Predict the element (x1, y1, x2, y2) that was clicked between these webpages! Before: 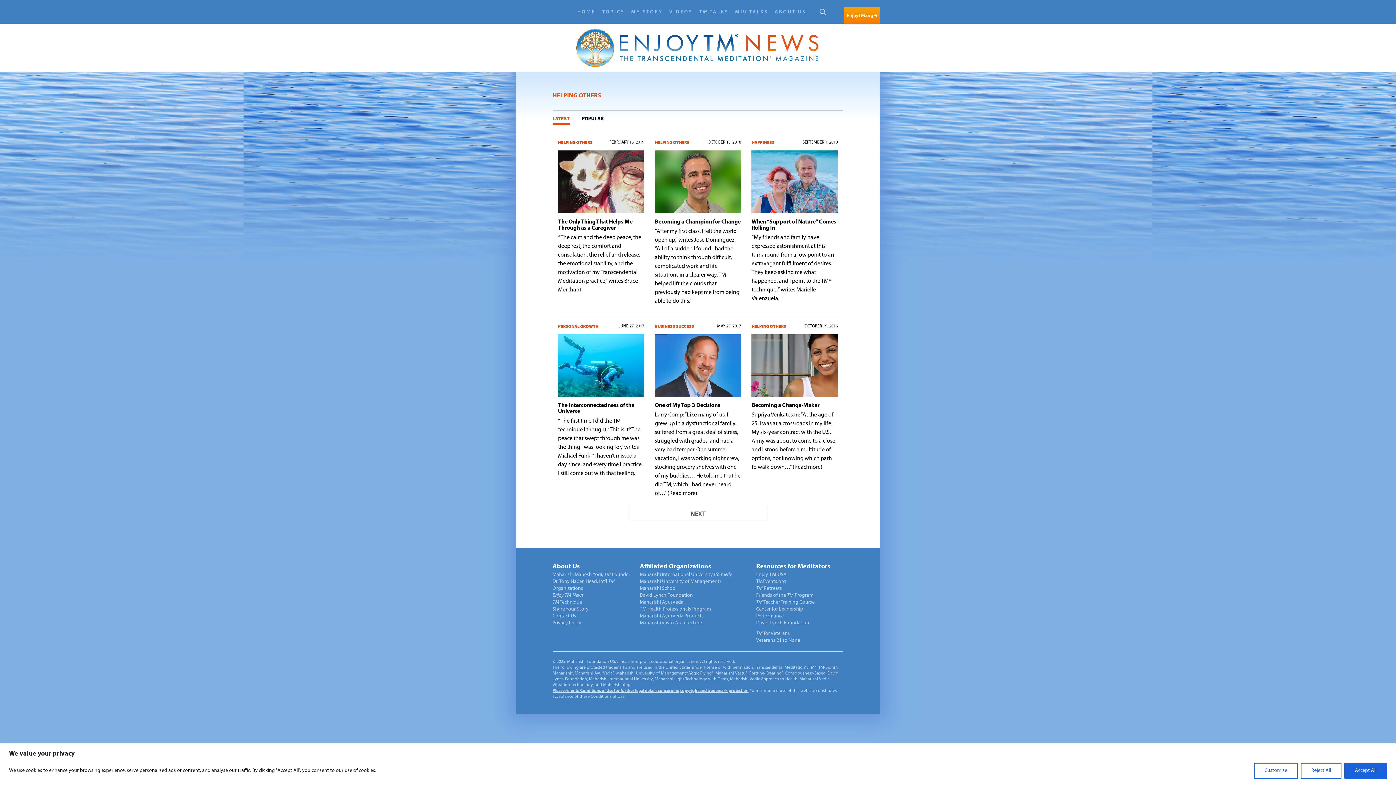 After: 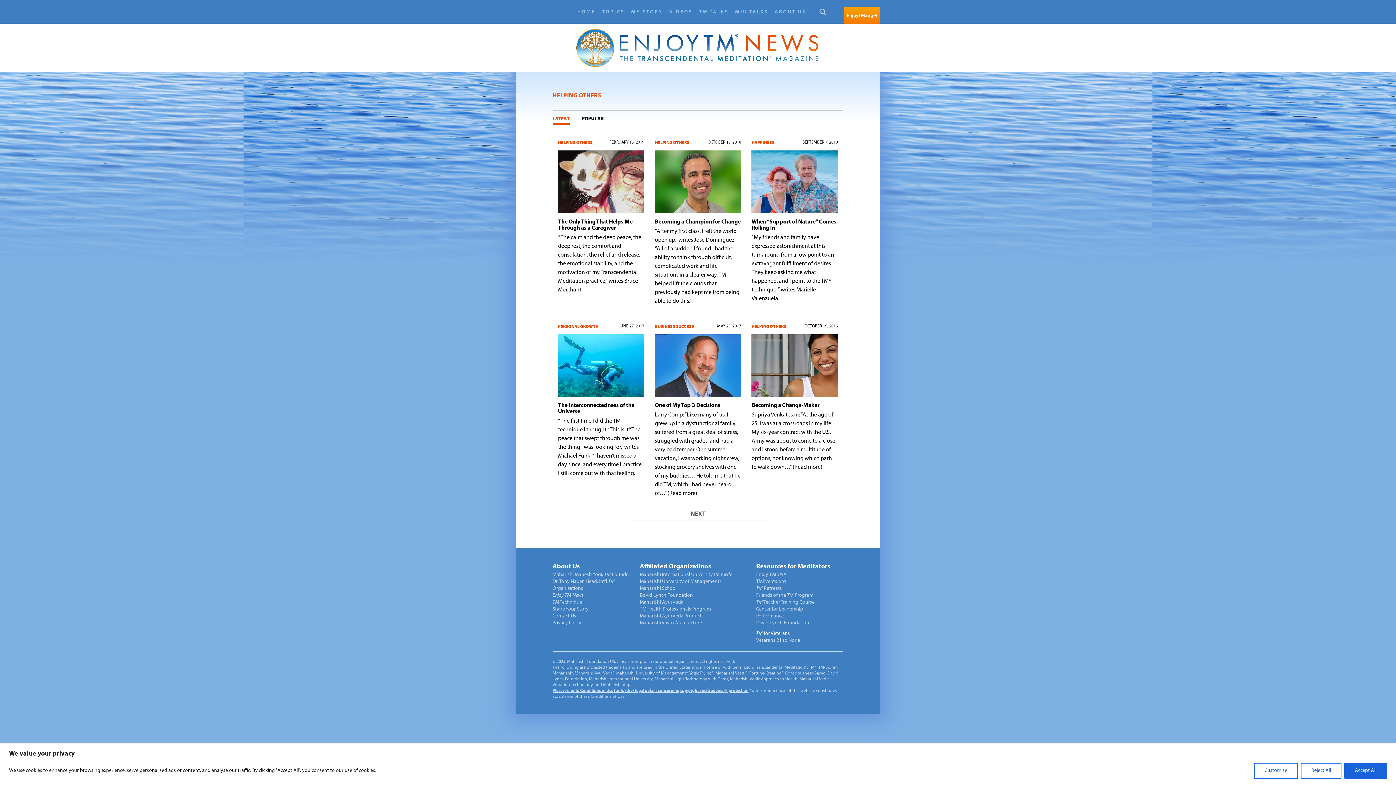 Action: bbox: (756, 631, 790, 636) label: TM for Veterans